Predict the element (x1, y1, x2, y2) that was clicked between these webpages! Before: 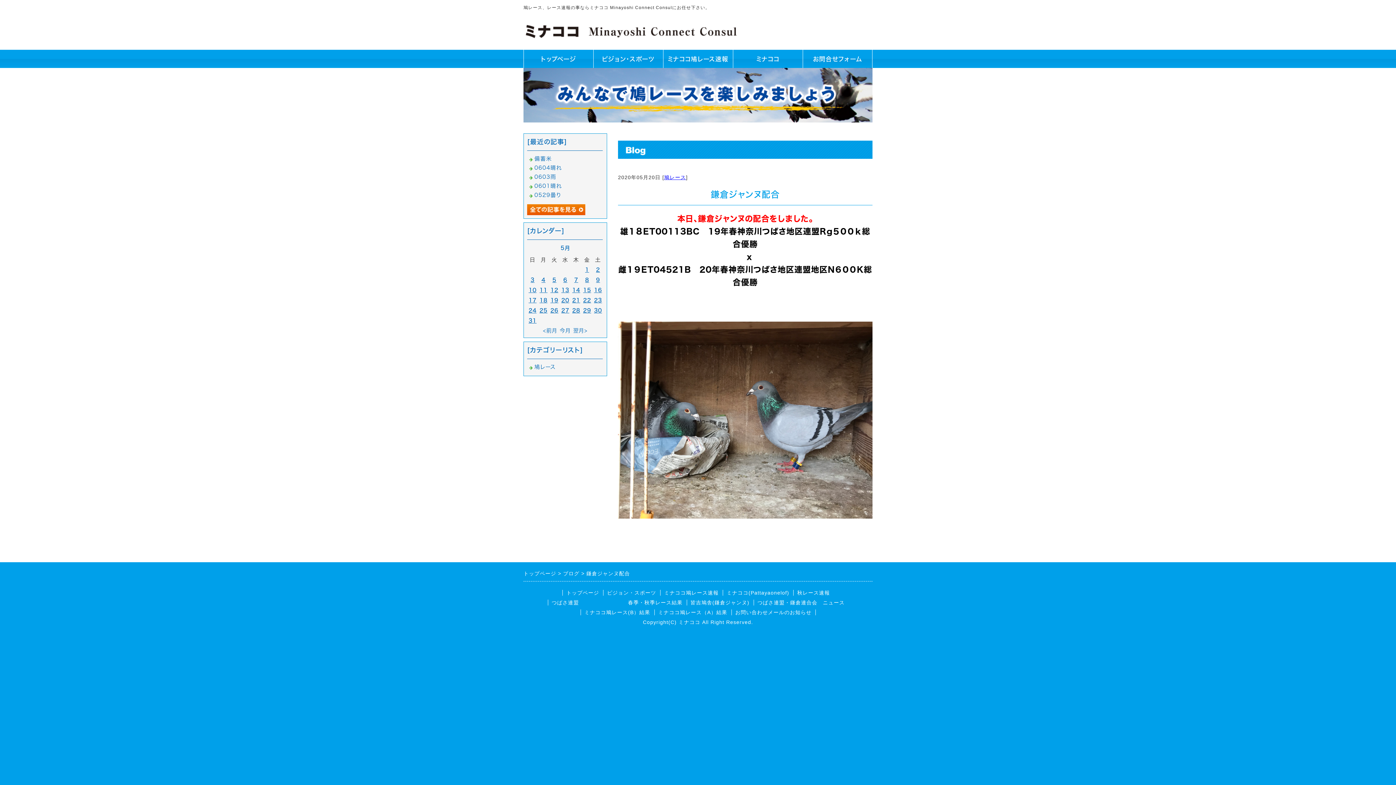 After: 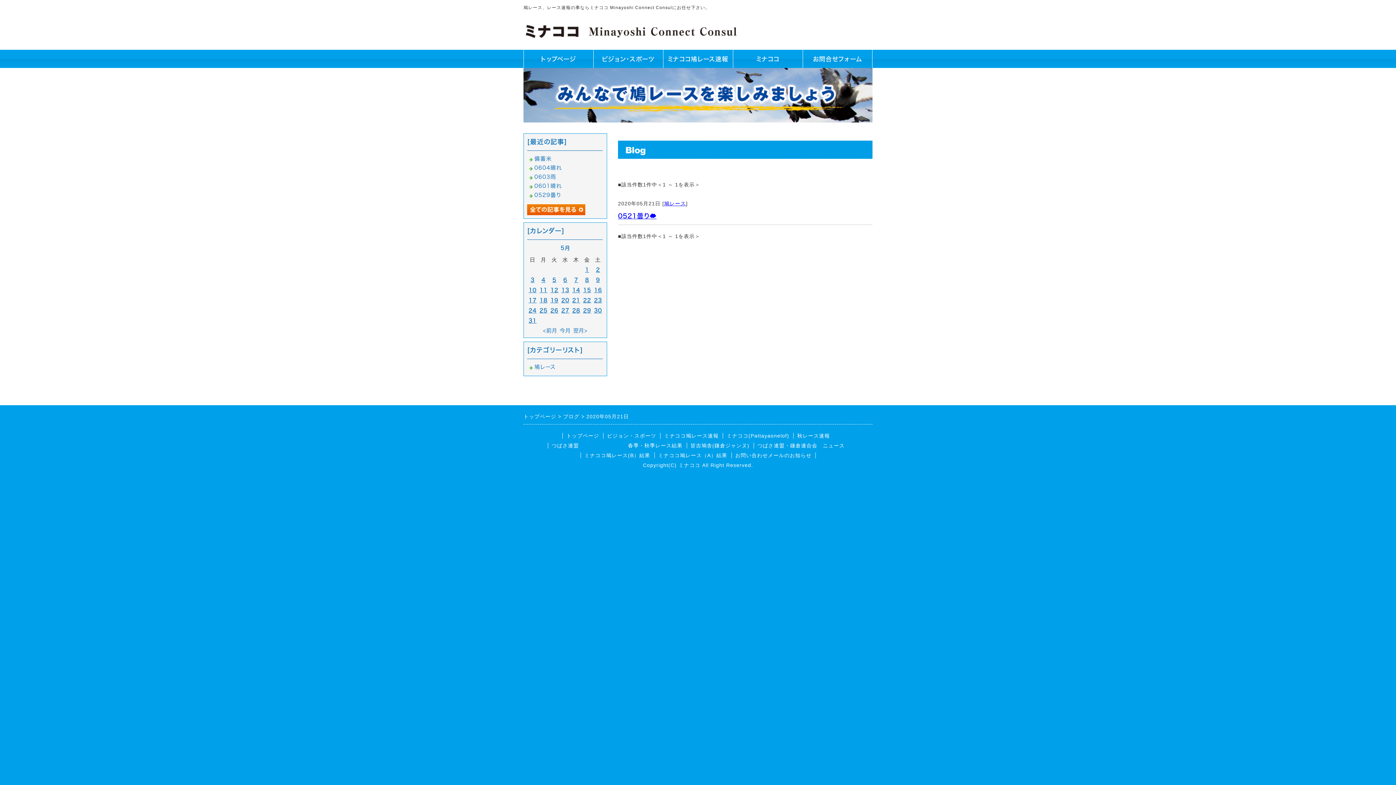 Action: label: 21 bbox: (572, 297, 580, 303)